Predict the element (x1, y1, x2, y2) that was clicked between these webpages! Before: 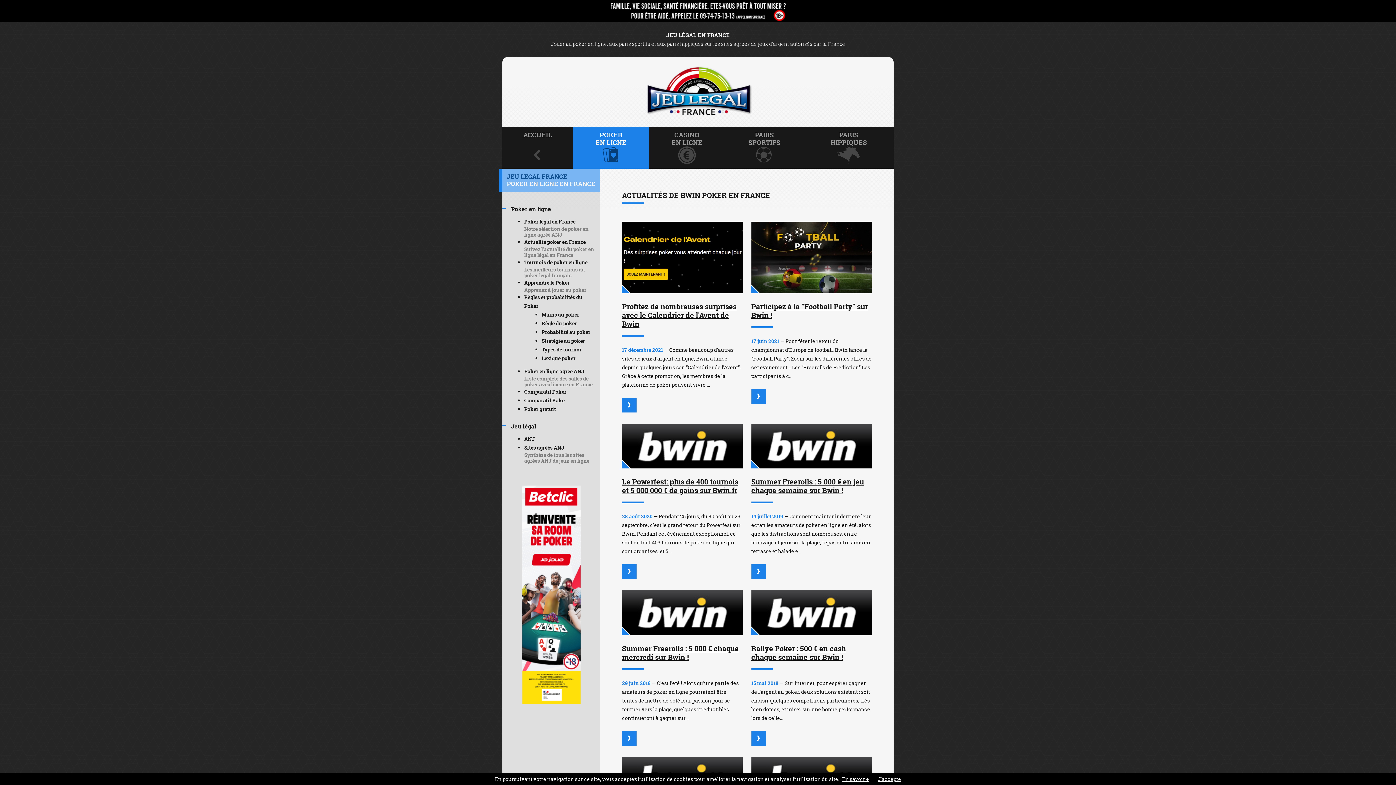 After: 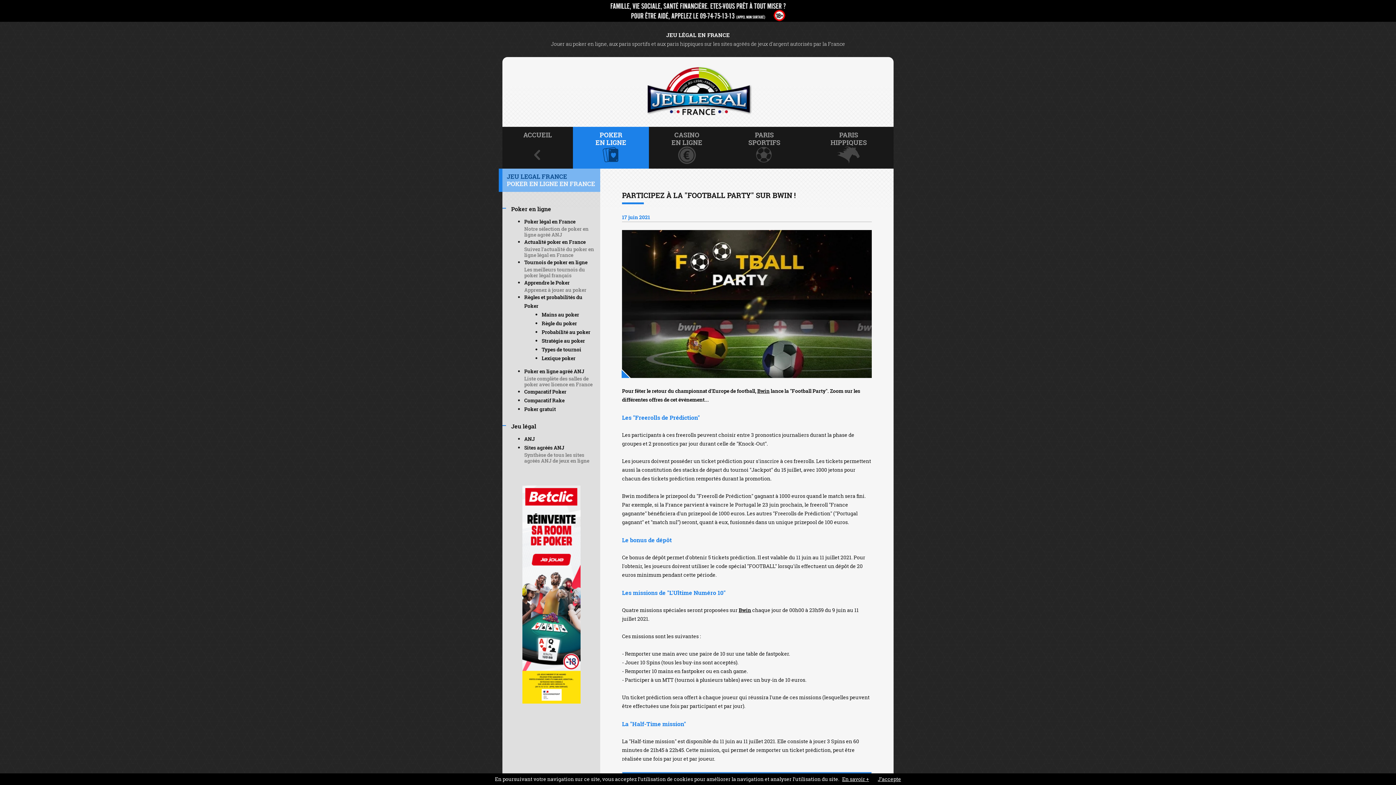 Action: label: Participez à la "Football Party" sur Bwin ! bbox: (751, 301, 868, 319)